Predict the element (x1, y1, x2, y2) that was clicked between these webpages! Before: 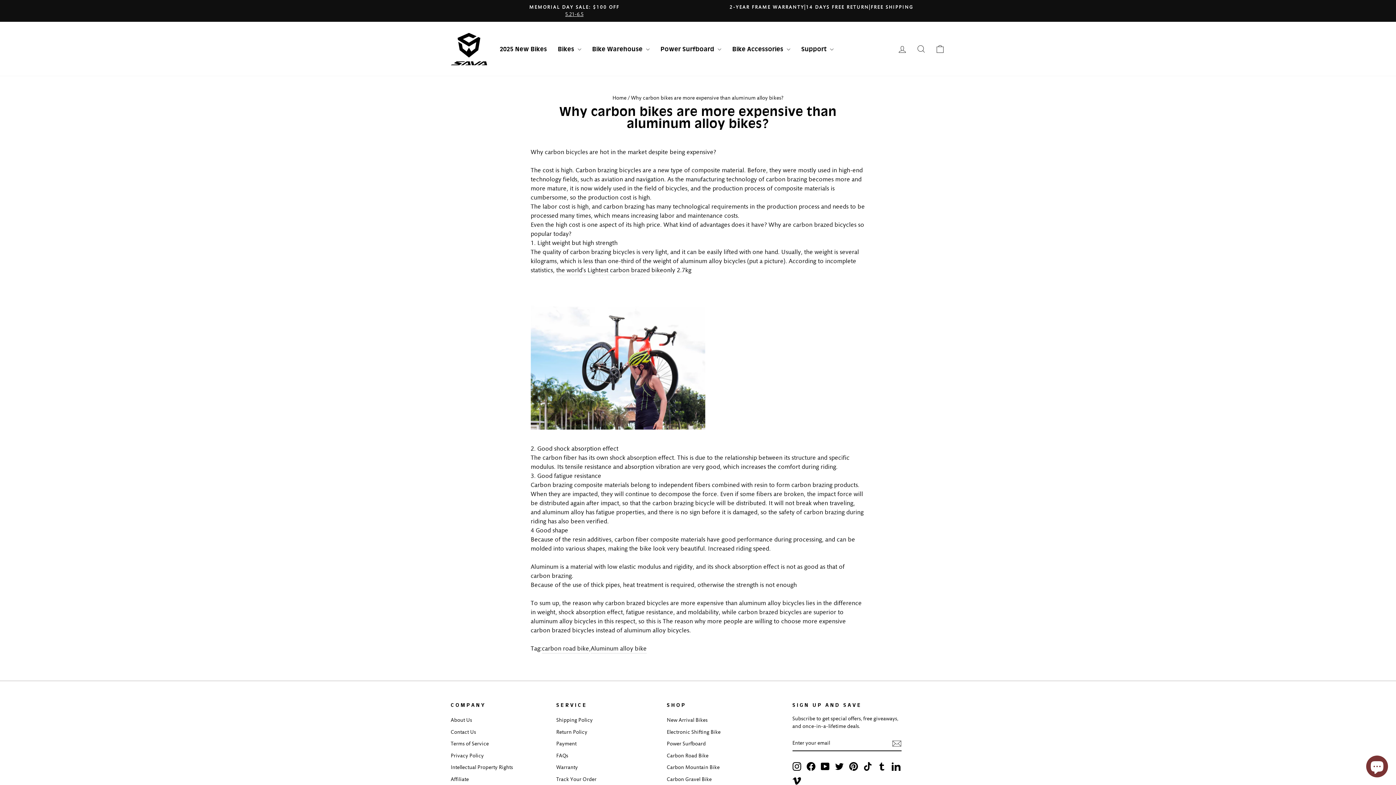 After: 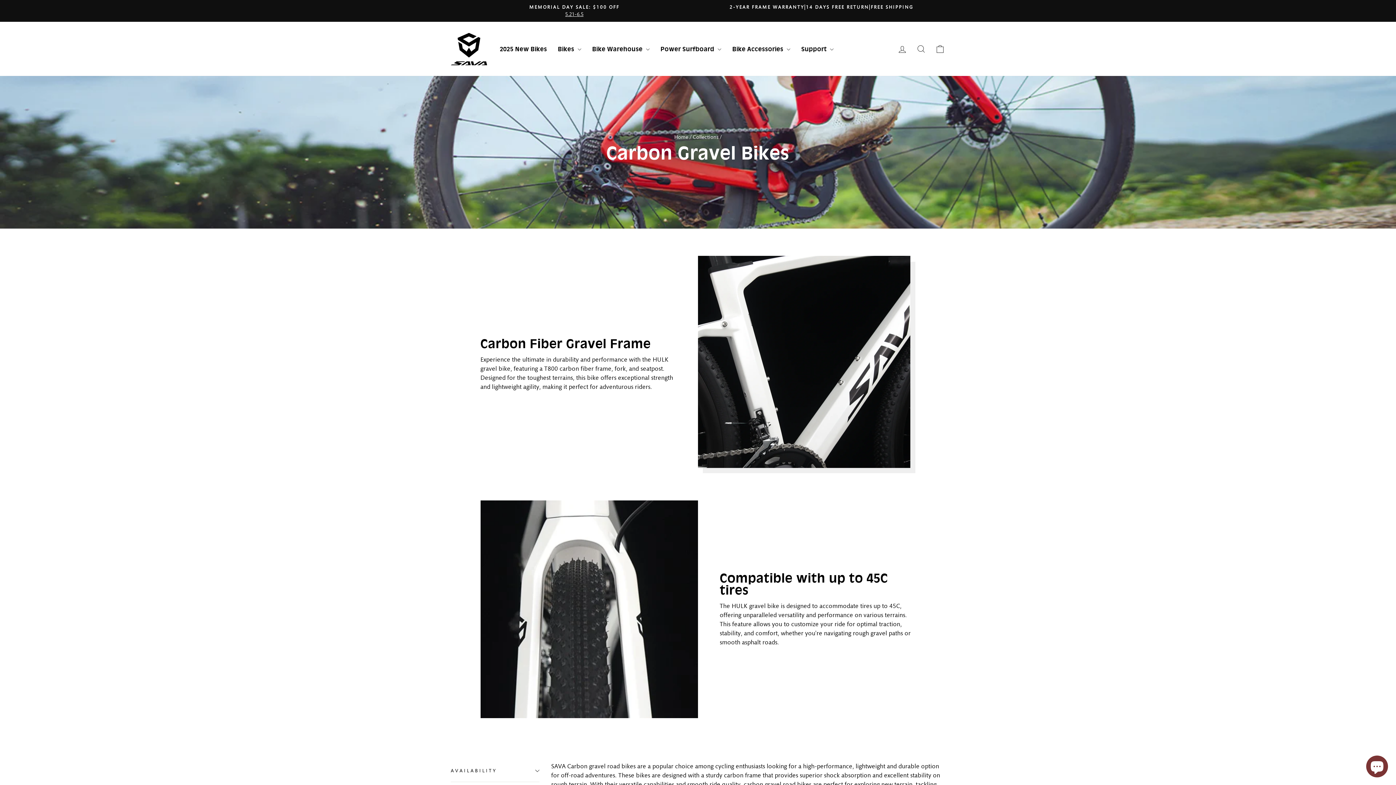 Action: label: Carbon Gravel Bike bbox: (667, 774, 711, 785)